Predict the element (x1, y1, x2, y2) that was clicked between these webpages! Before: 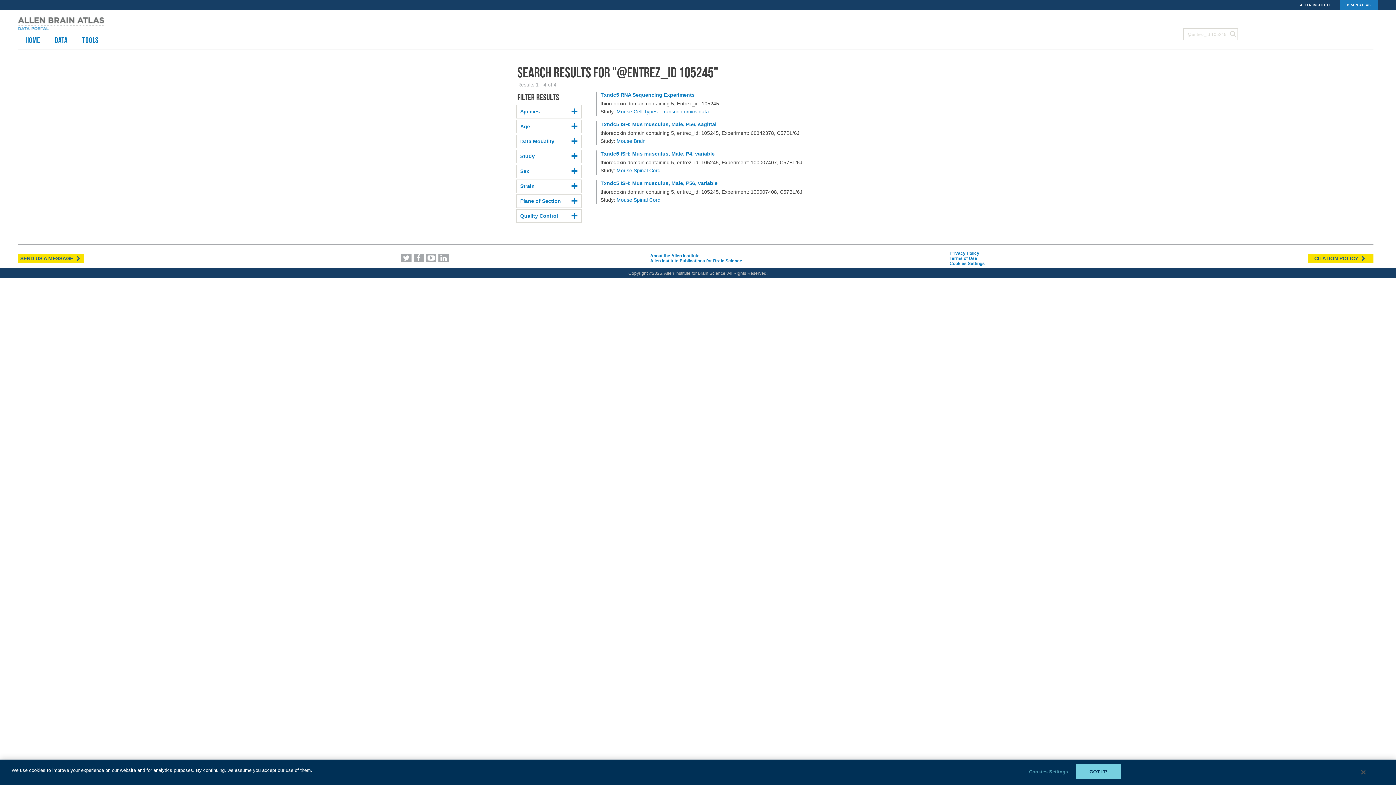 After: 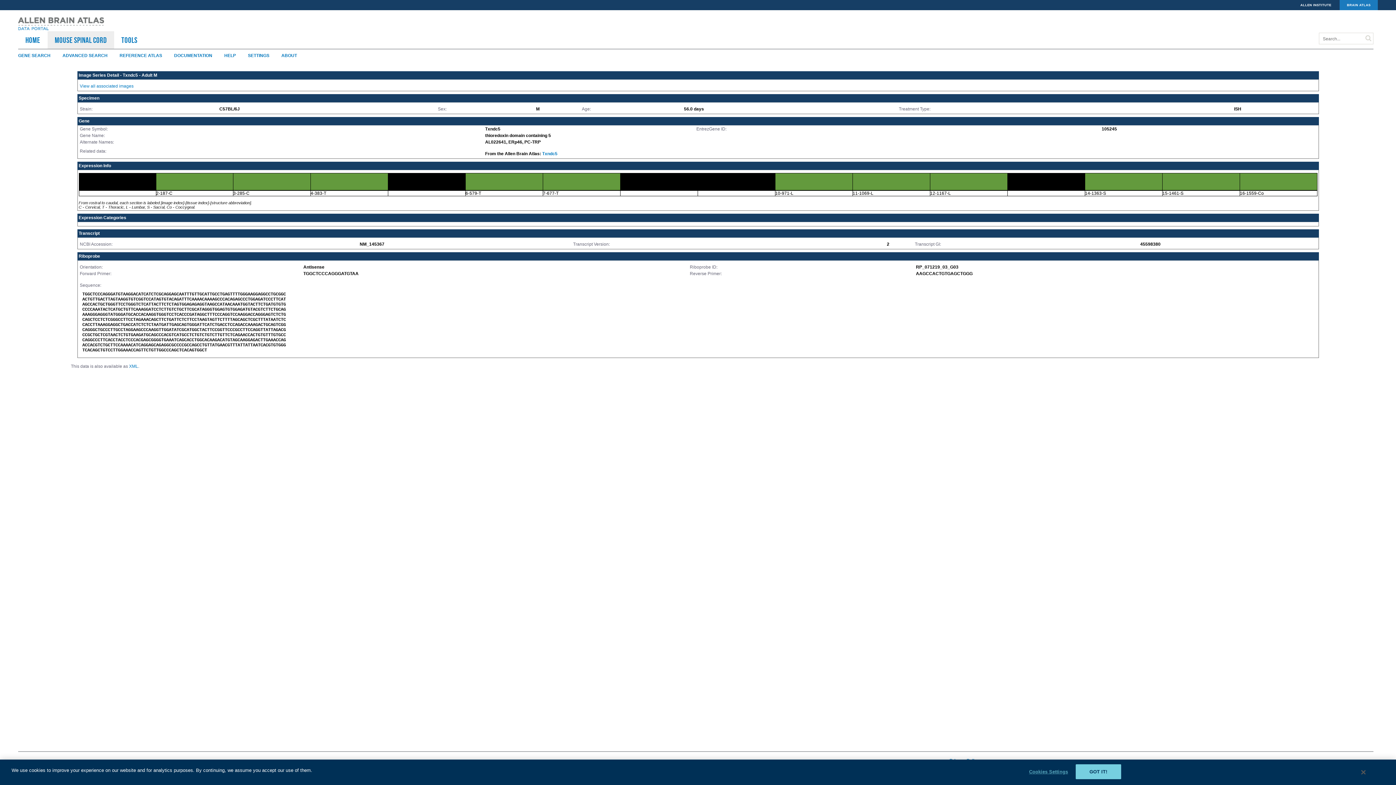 Action: label: Mouse Spinal Cord bbox: (616, 197, 660, 202)